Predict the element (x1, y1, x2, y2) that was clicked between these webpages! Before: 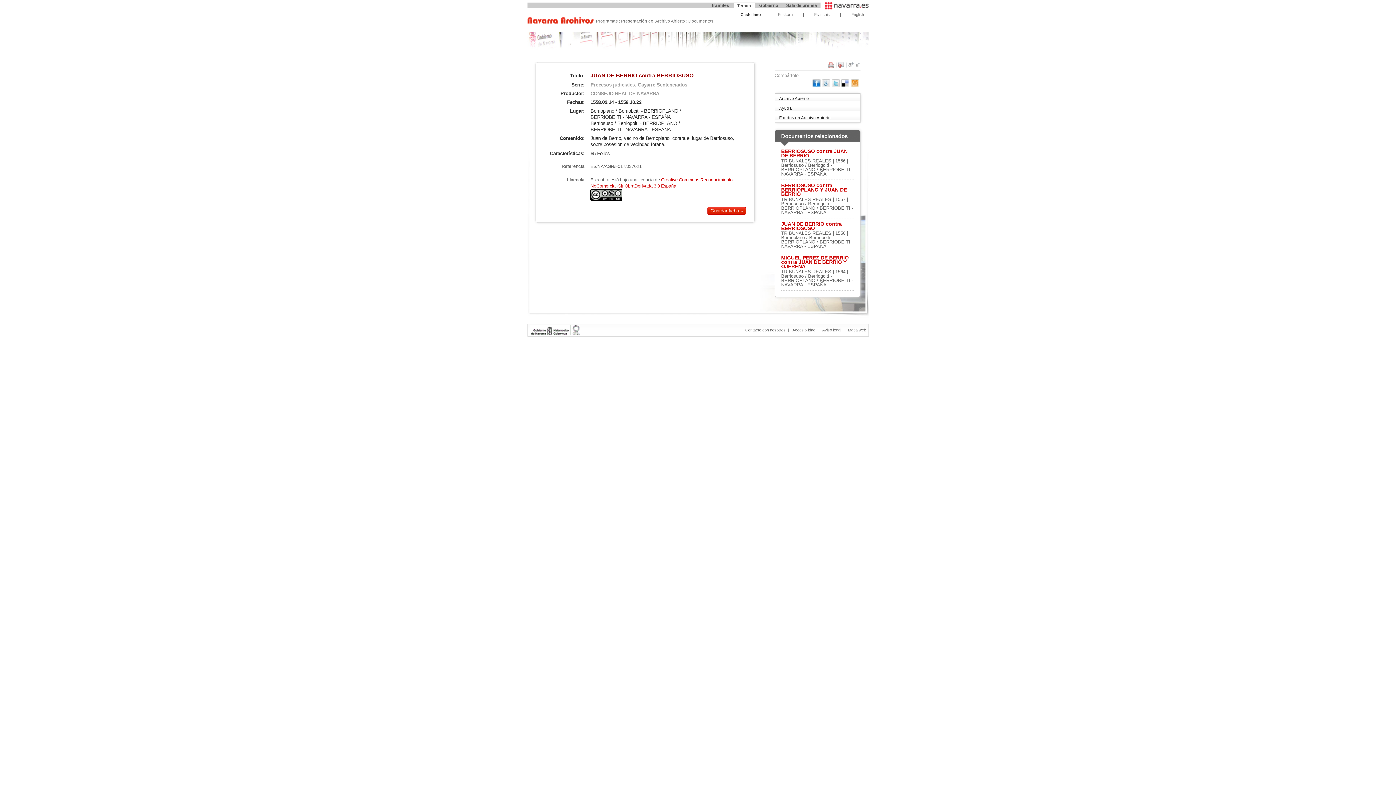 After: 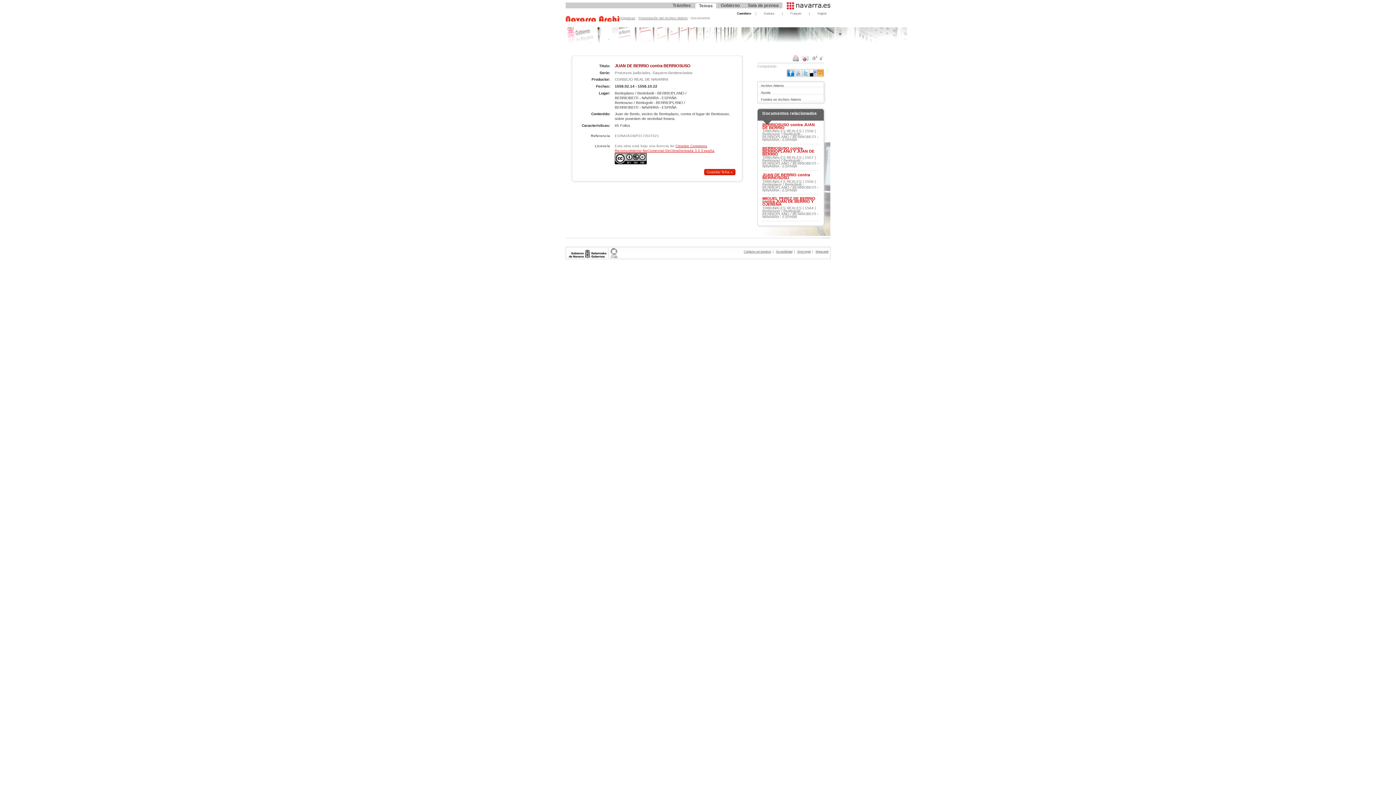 Action: bbox: (855, 62, 859, 67)